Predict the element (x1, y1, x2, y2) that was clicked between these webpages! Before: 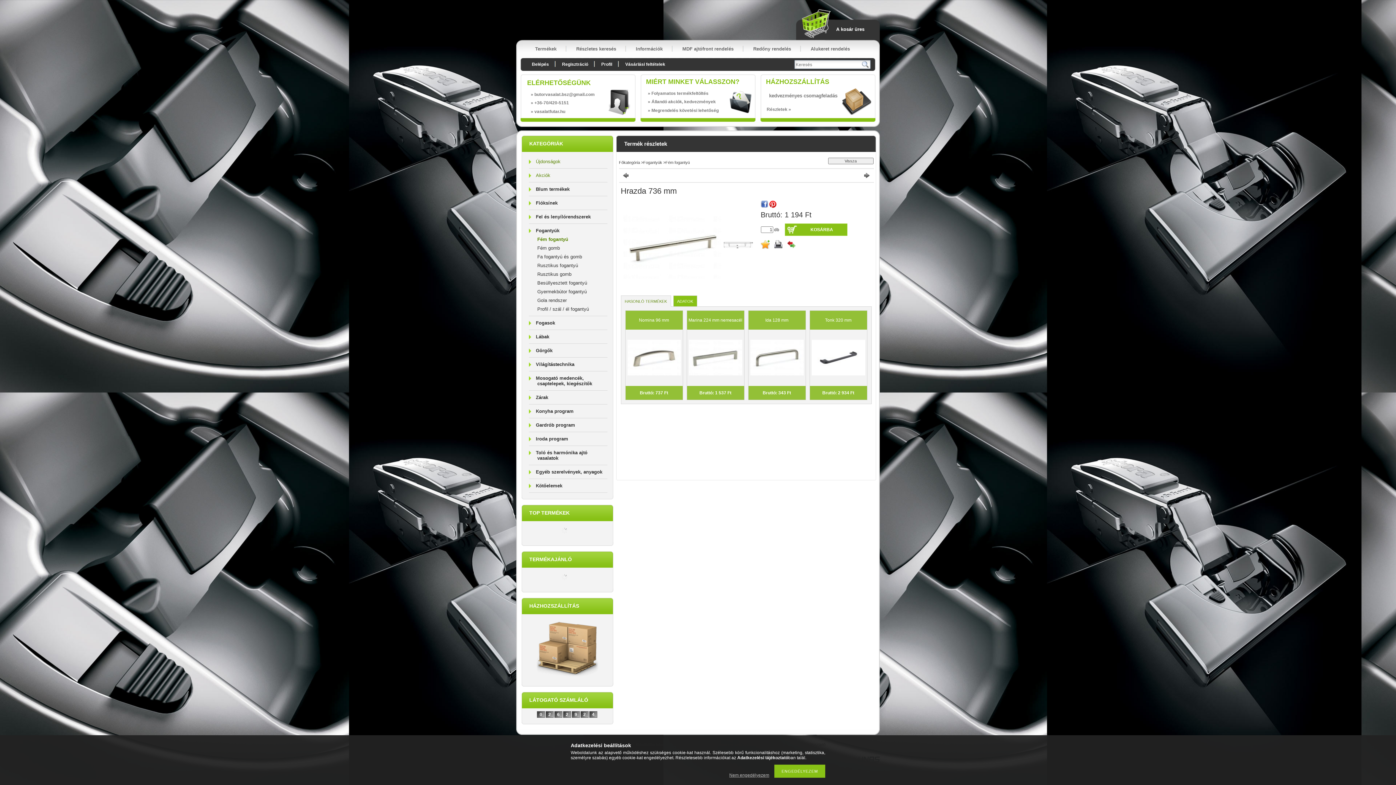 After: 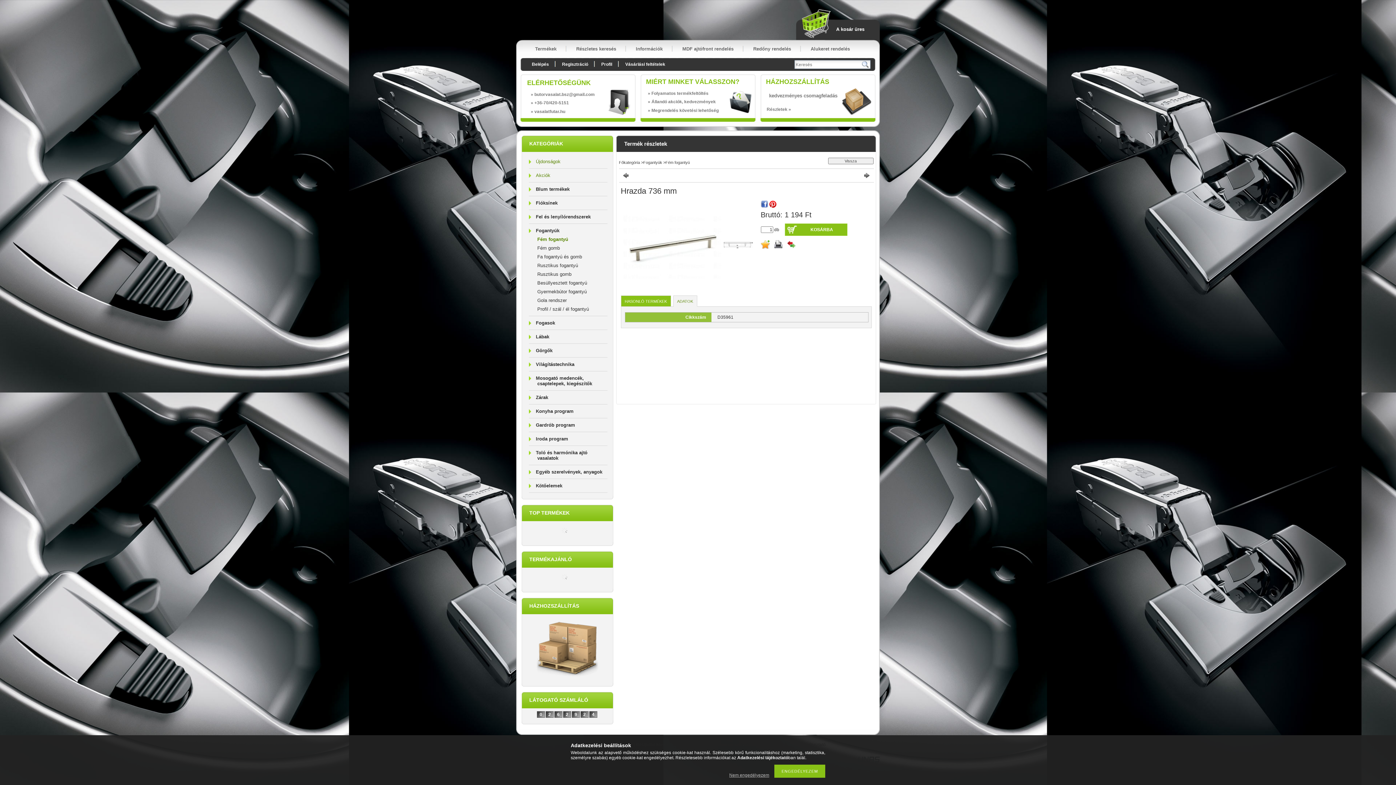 Action: bbox: (673, 295, 697, 306) label: ADATOK